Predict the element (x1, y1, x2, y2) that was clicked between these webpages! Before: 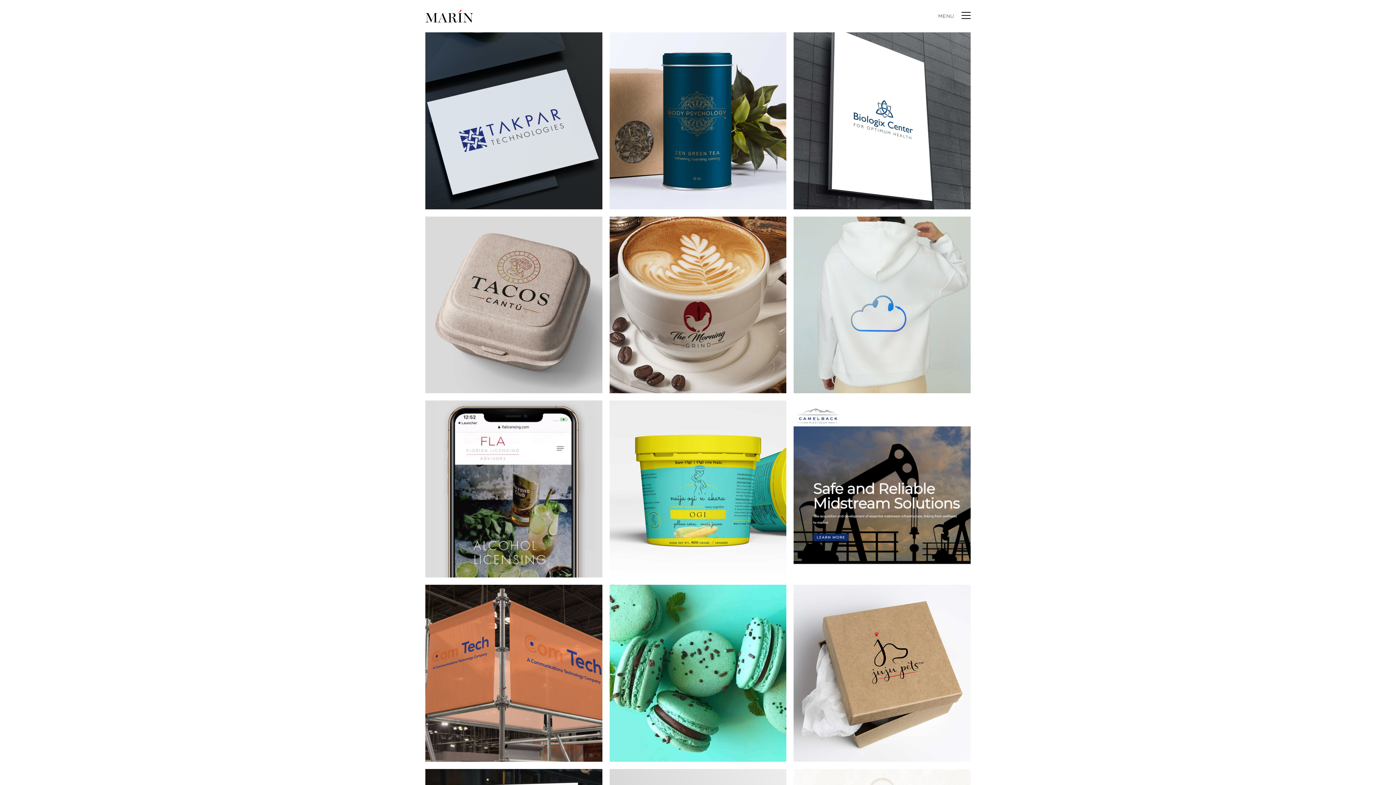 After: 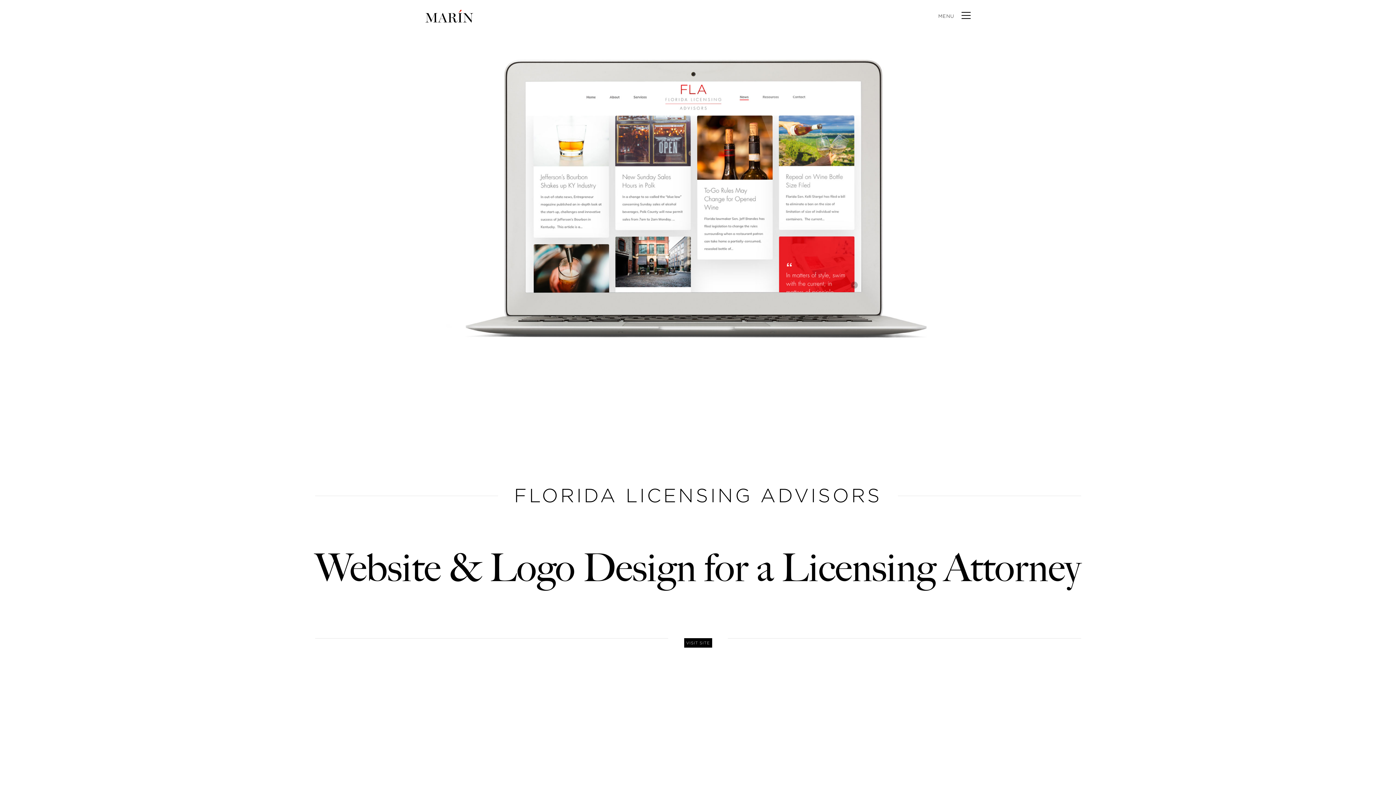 Action: bbox: (425, 400, 602, 577)